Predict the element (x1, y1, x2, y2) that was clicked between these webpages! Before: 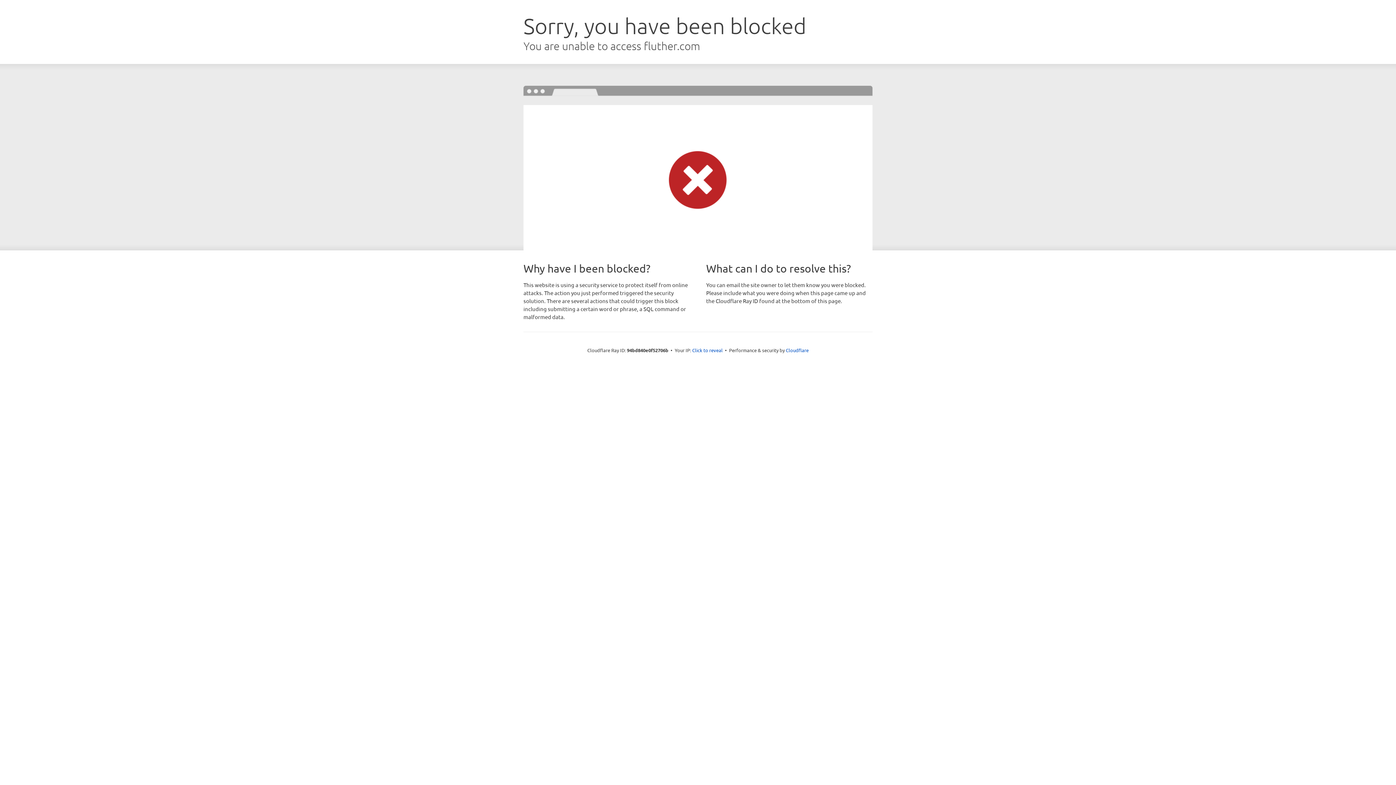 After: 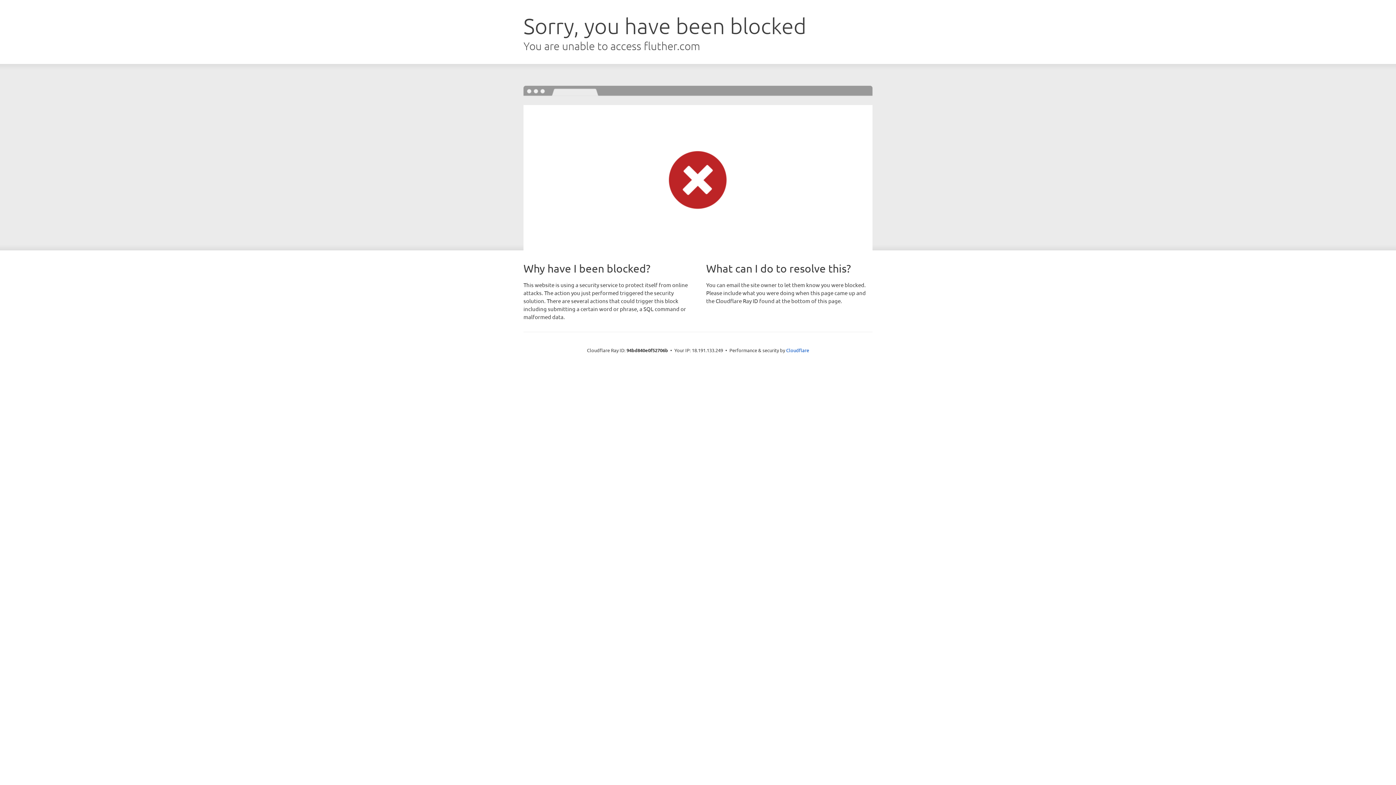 Action: bbox: (692, 346, 722, 353) label: Click to reveal